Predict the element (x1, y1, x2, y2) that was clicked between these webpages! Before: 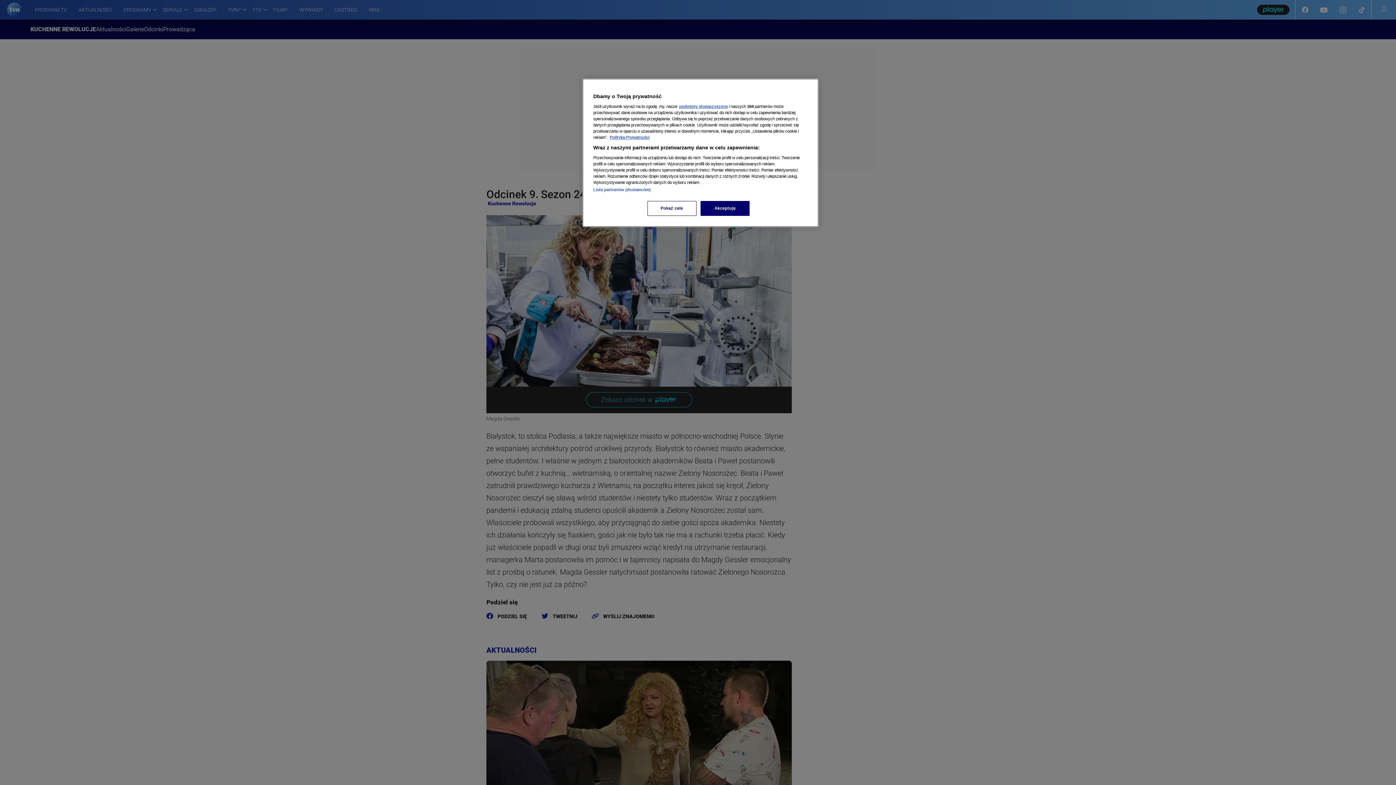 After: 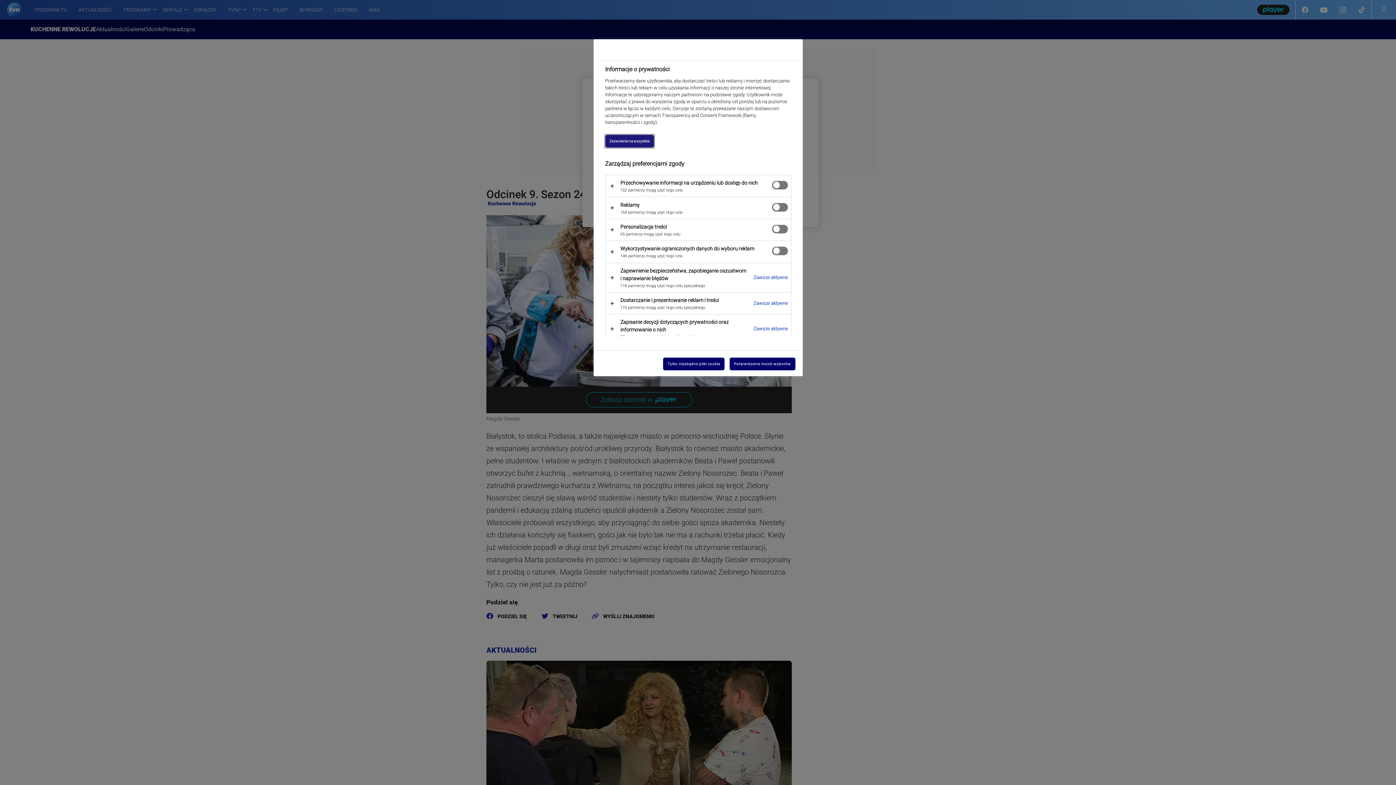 Action: label: Pokaż cele bbox: (647, 201, 696, 216)